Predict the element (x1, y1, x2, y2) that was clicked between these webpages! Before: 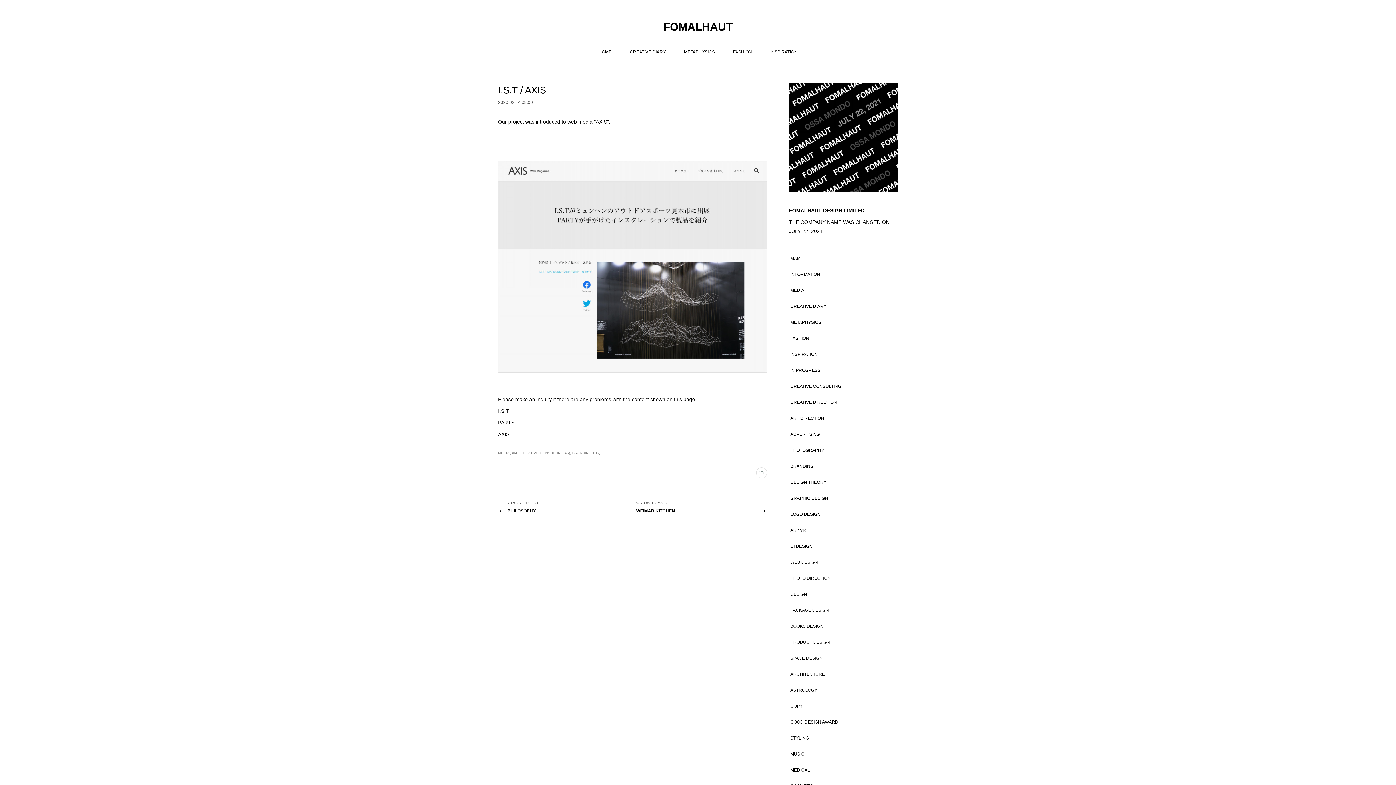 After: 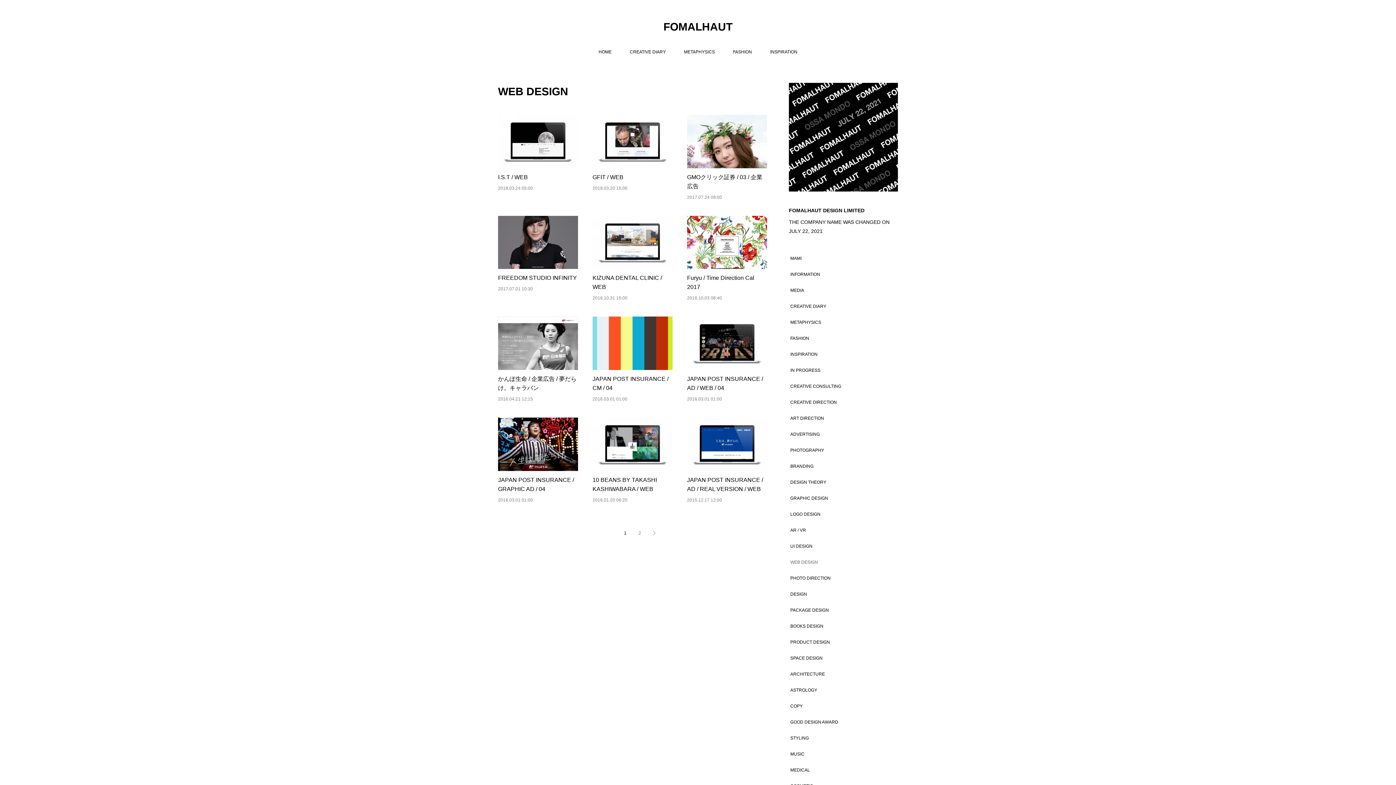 Action: label: WEB DESIGN bbox: (790, 560, 818, 565)